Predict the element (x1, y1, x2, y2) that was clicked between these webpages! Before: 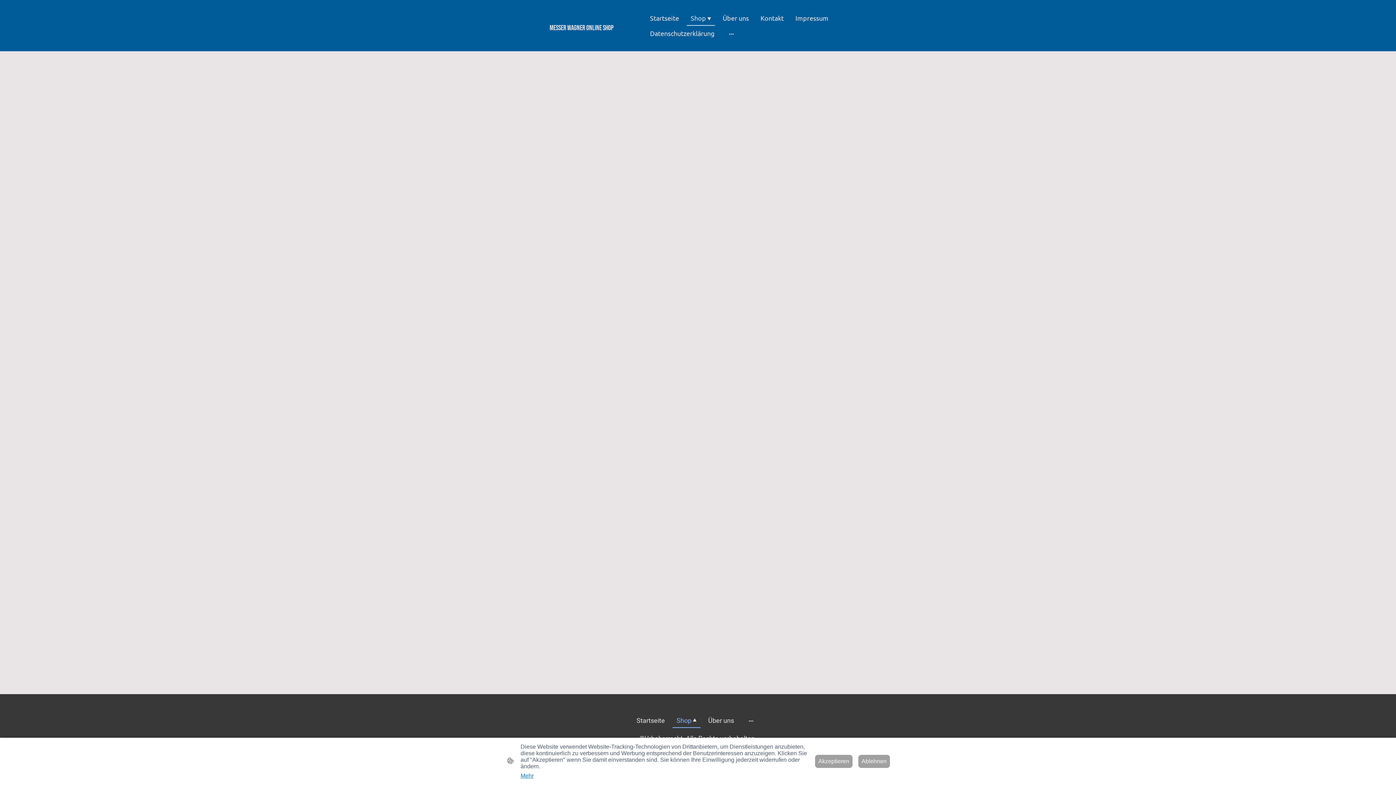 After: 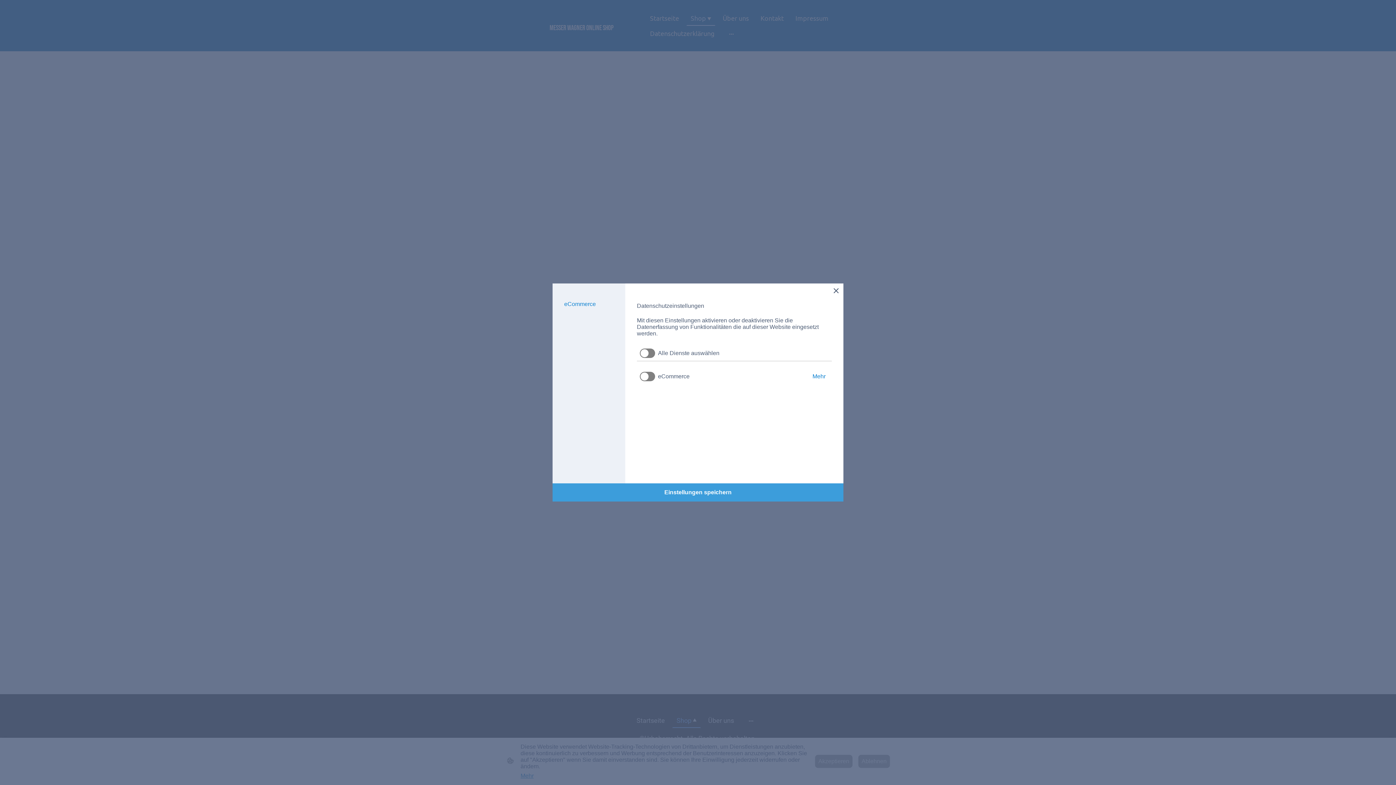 Action: bbox: (520, 773, 533, 779) label: Mehr